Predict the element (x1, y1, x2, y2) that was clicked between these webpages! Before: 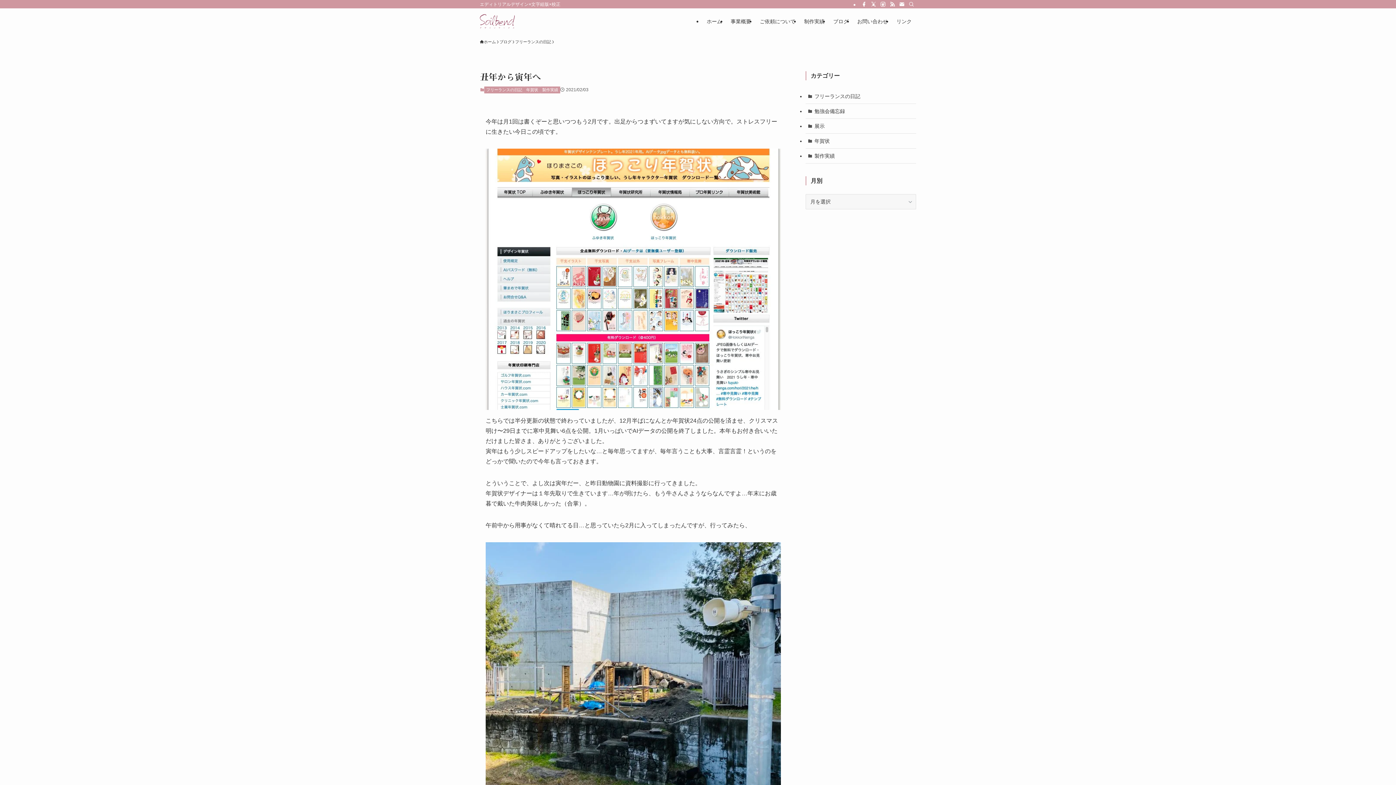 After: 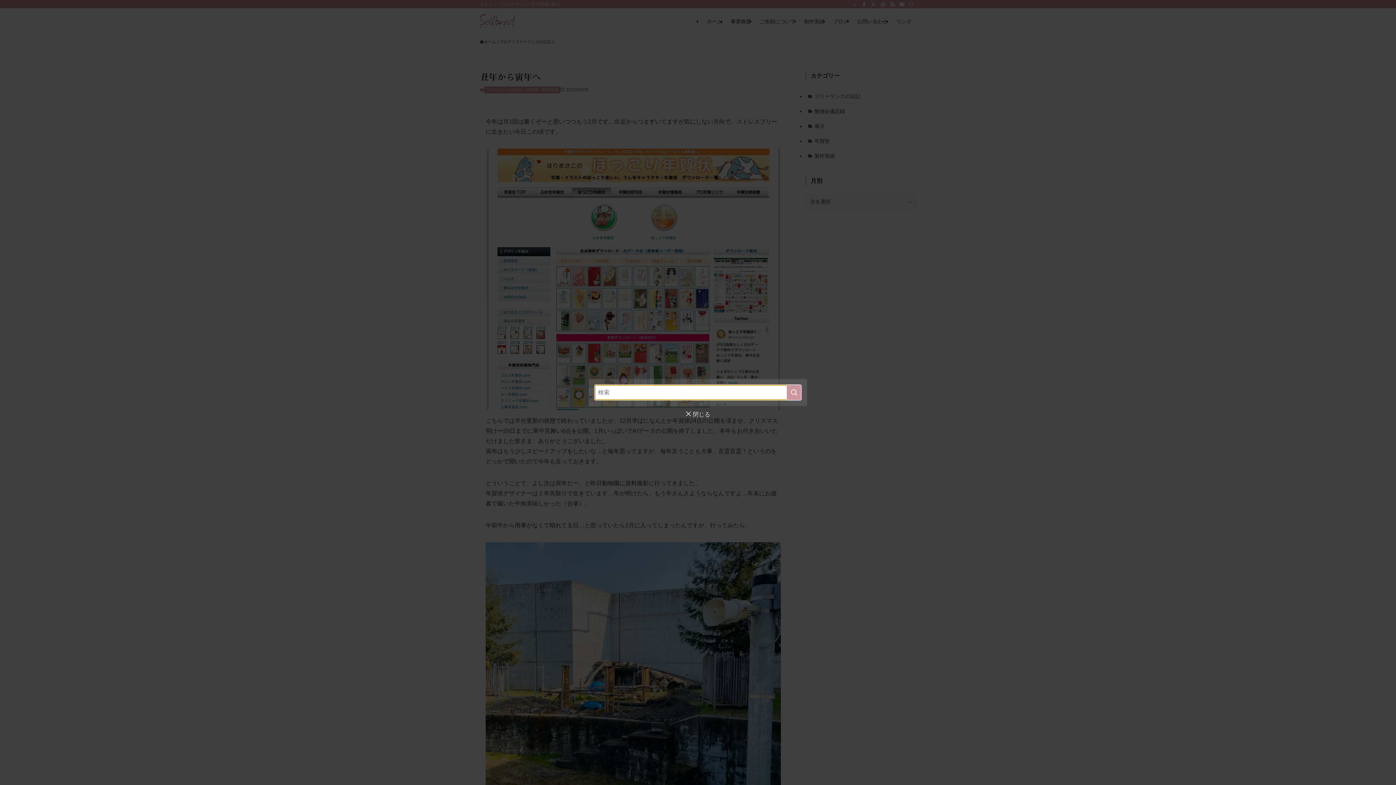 Action: label: 検索 bbox: (906, 0, 916, 8)